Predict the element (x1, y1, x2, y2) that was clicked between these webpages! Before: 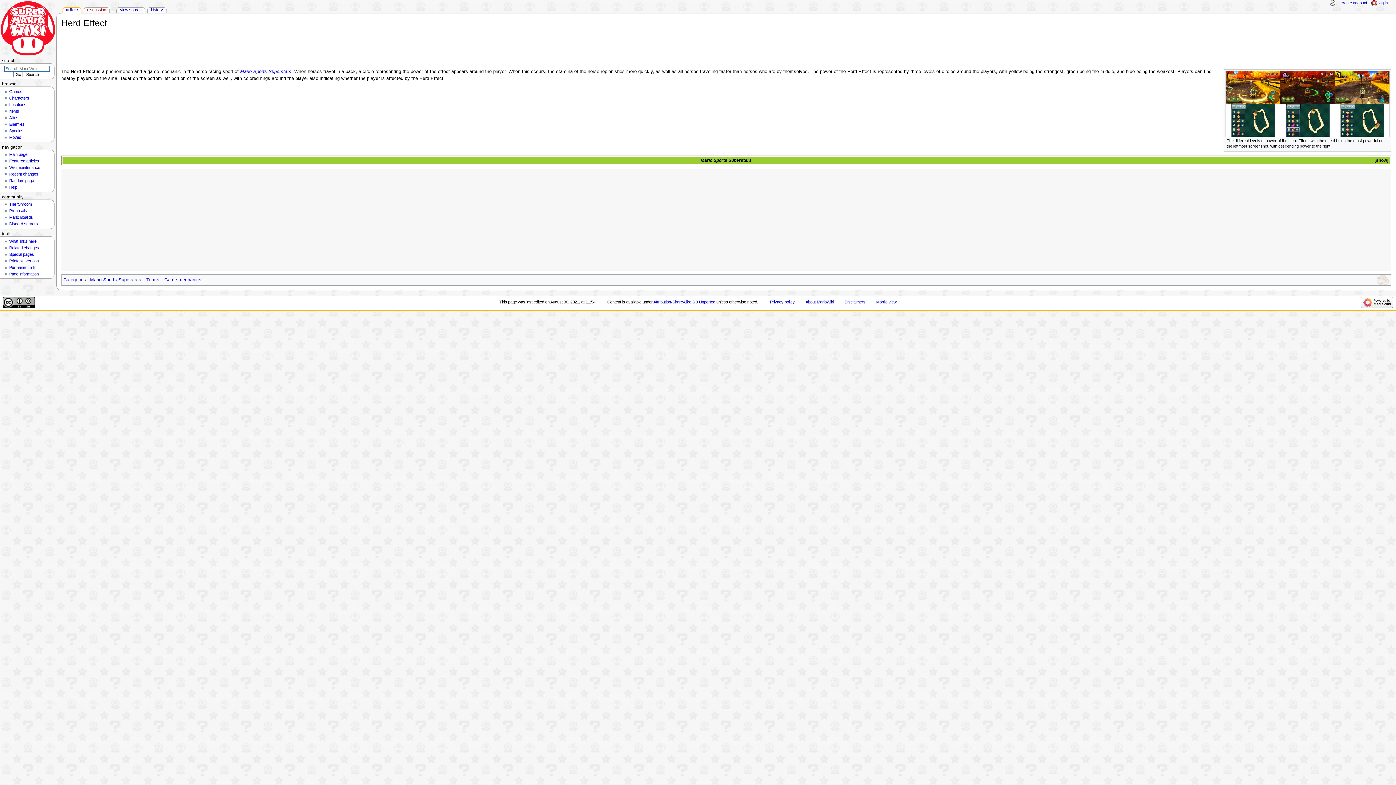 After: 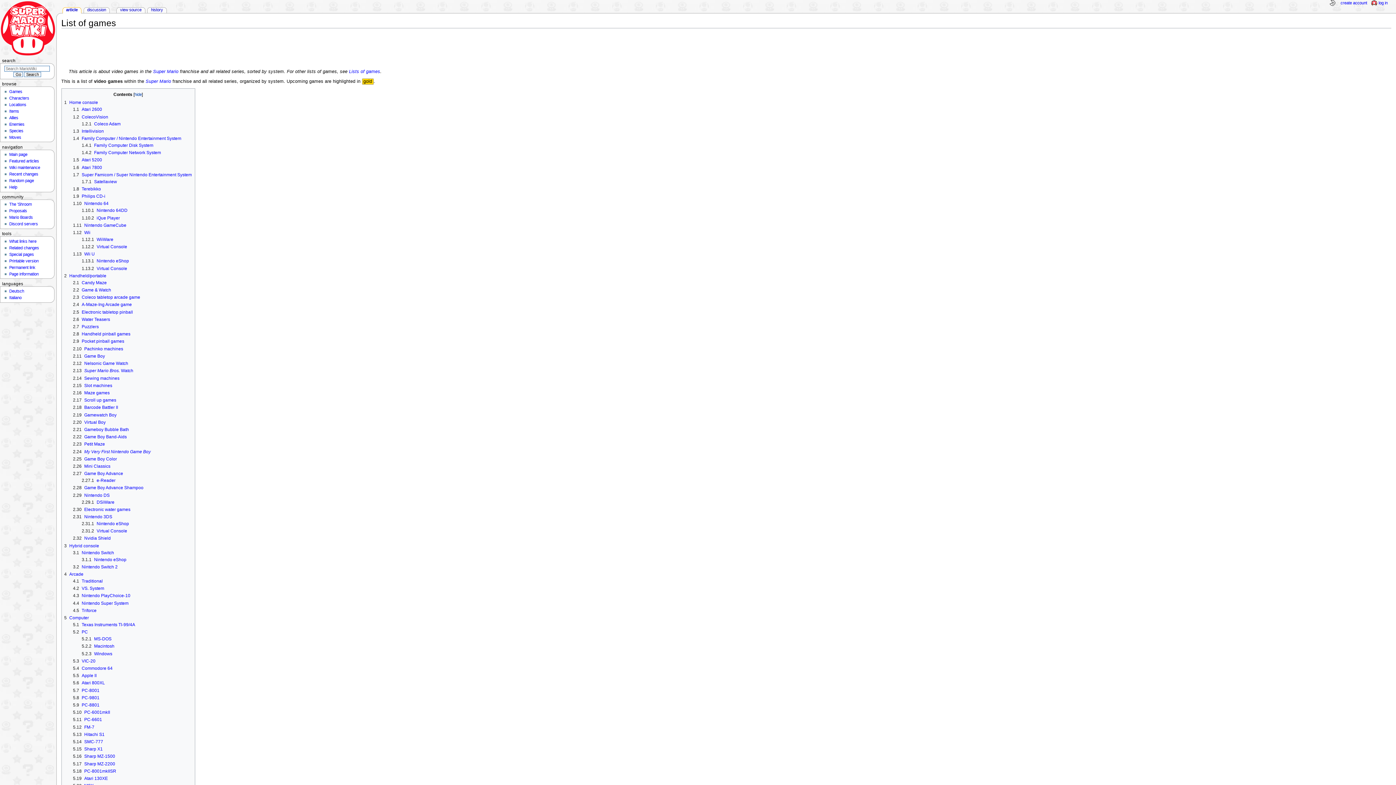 Action: bbox: (9, 89, 22, 93) label: Games